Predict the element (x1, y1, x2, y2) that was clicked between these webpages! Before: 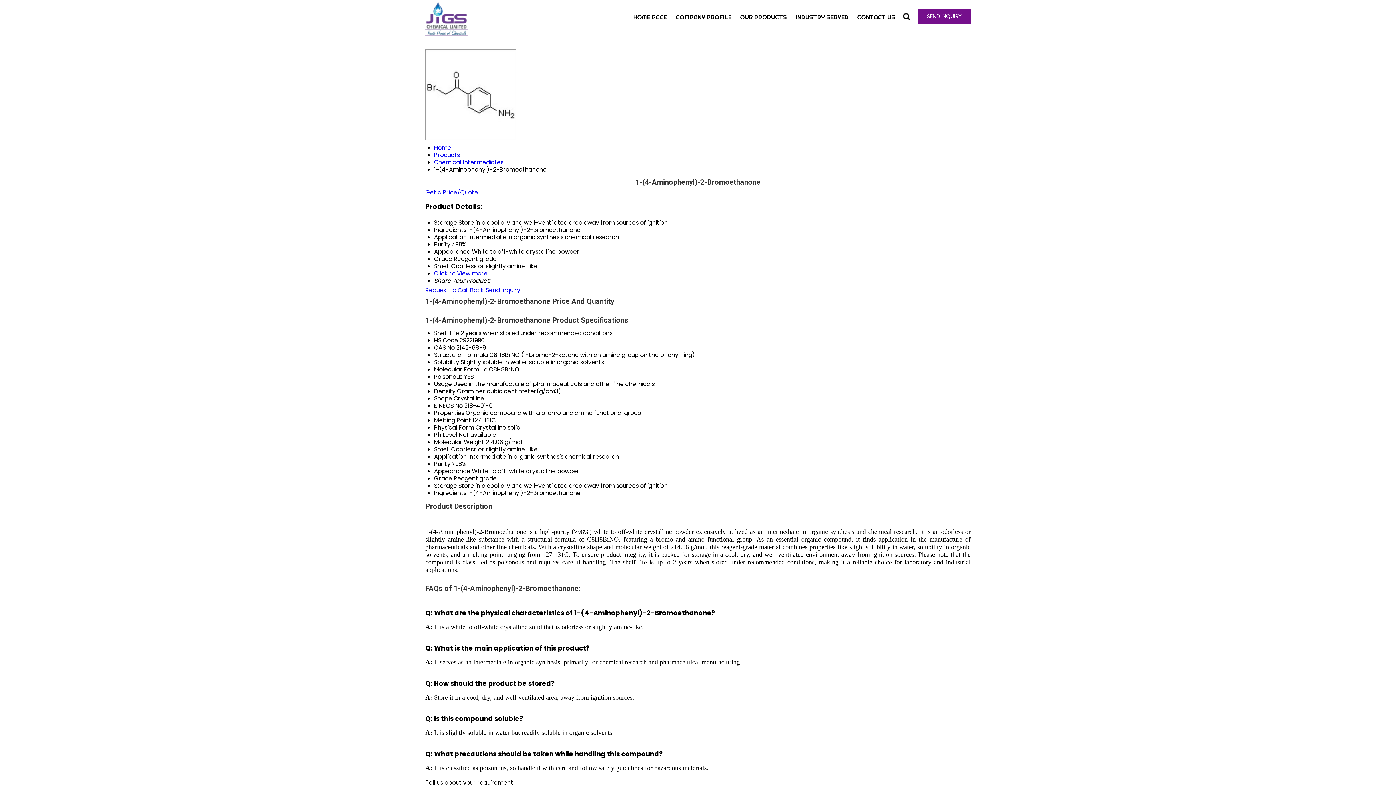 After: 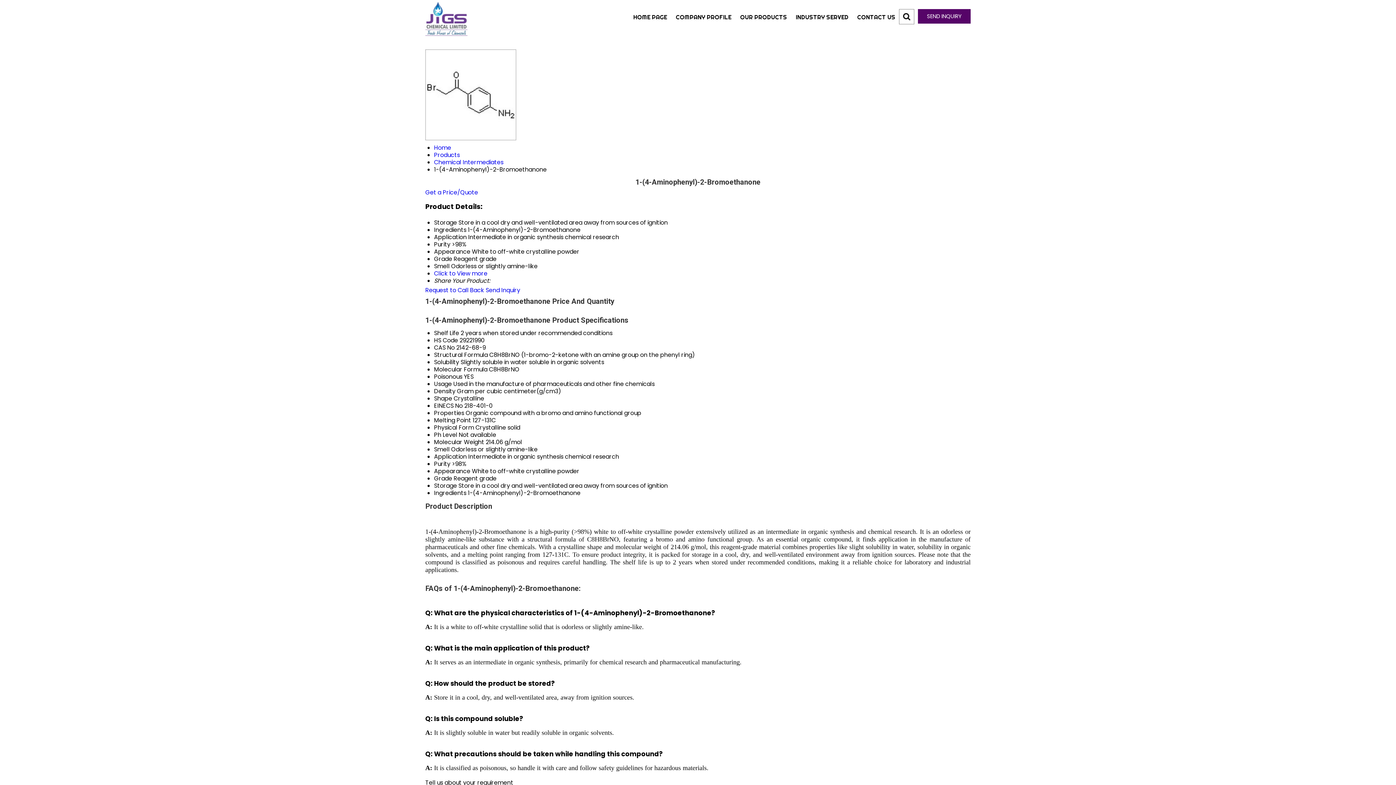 Action: bbox: (918, 9, 970, 23) label: SEND INQUIRY